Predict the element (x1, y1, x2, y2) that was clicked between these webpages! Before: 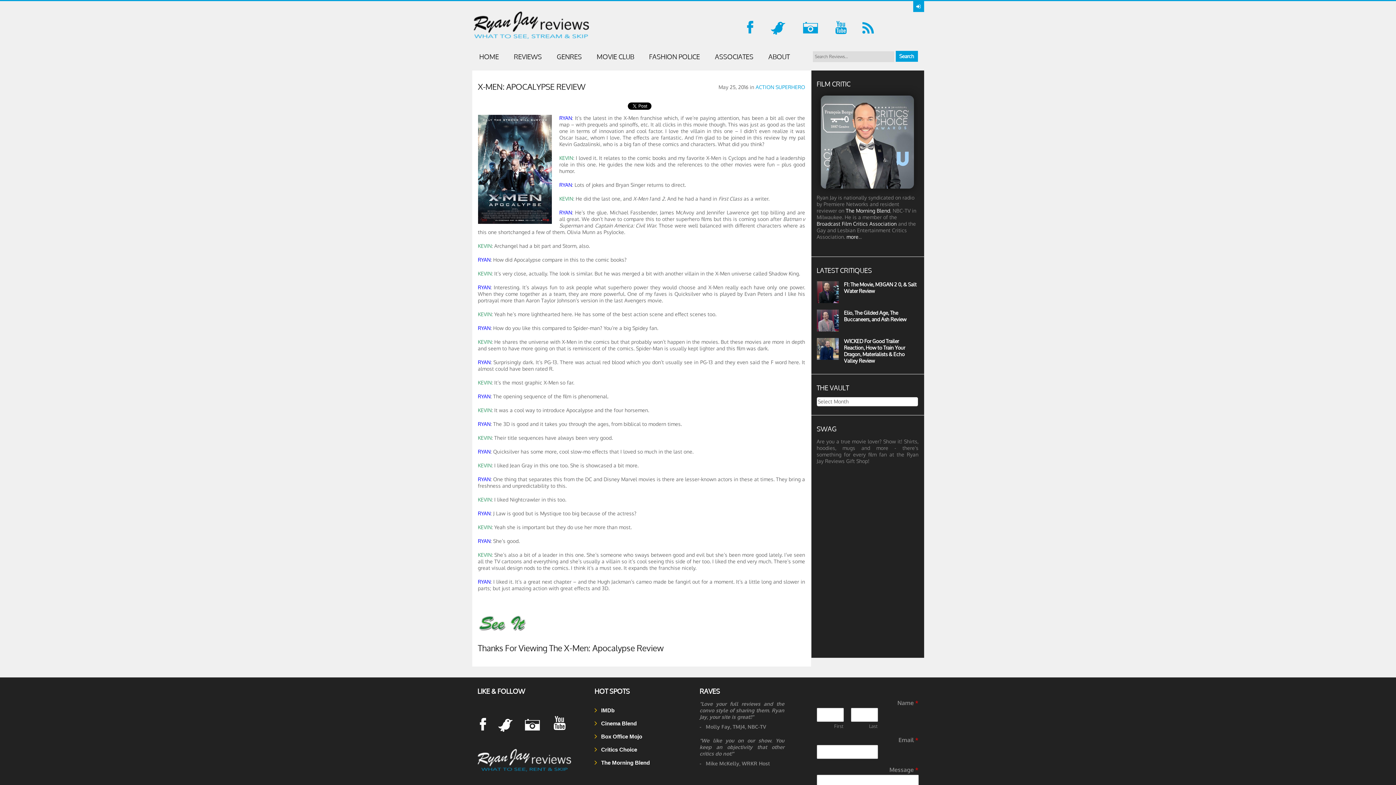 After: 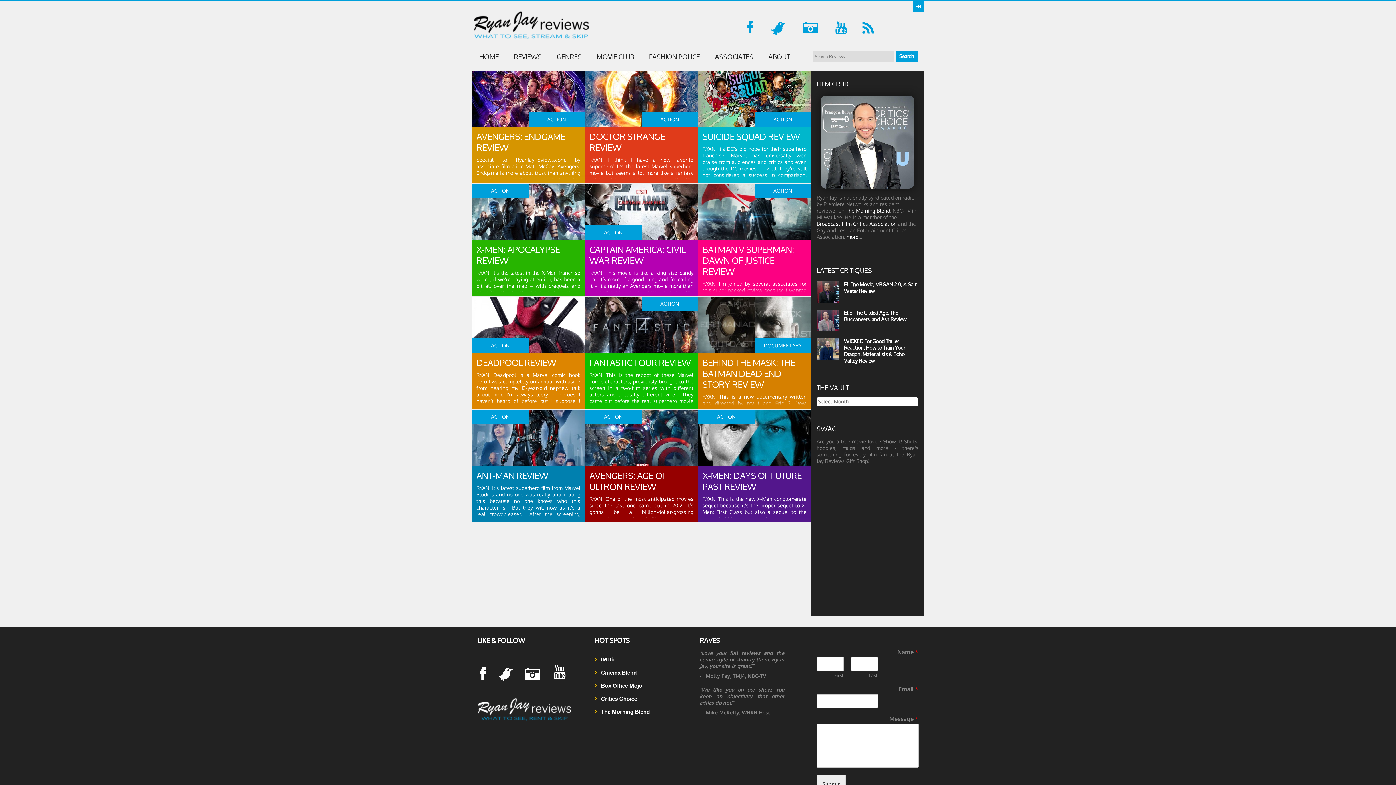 Action: bbox: (775, 84, 805, 90) label: SUPERHERO